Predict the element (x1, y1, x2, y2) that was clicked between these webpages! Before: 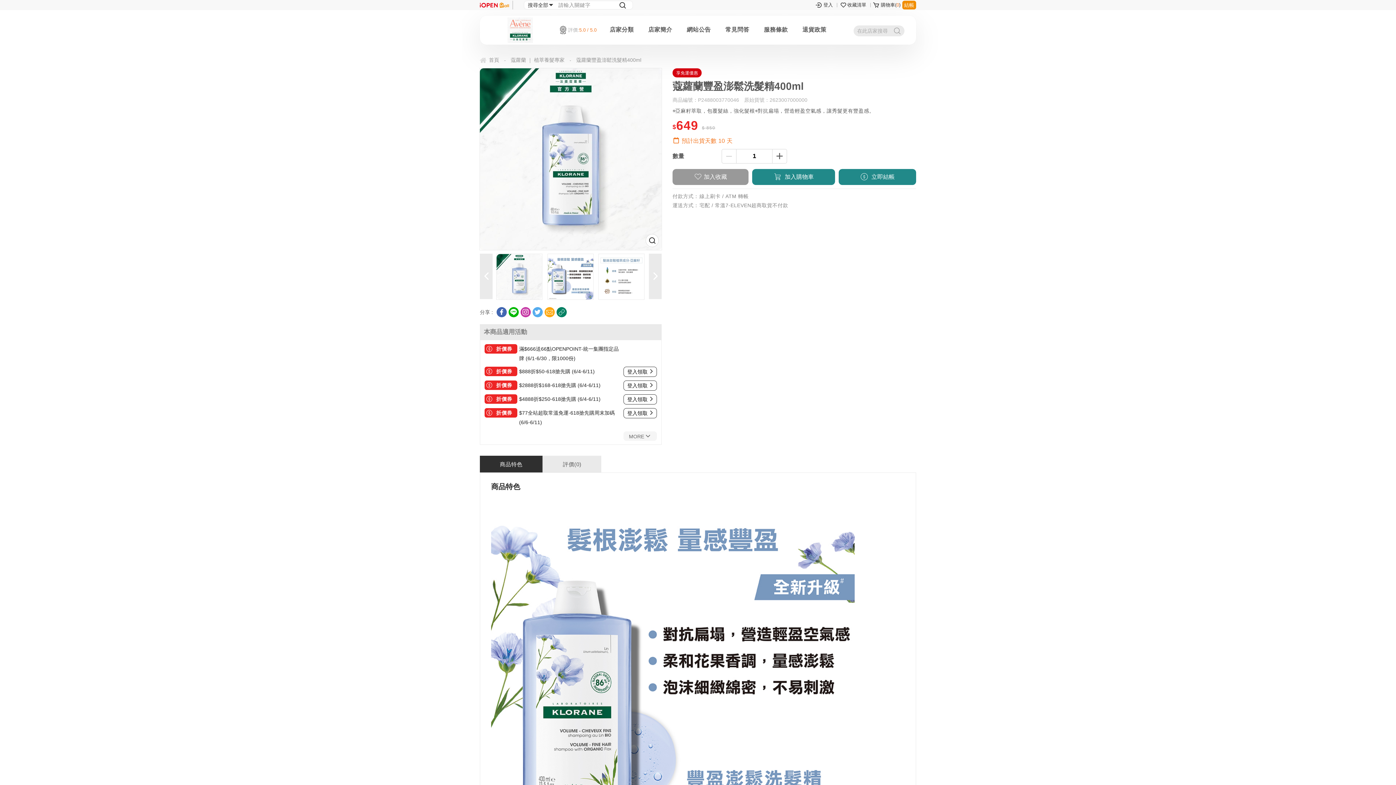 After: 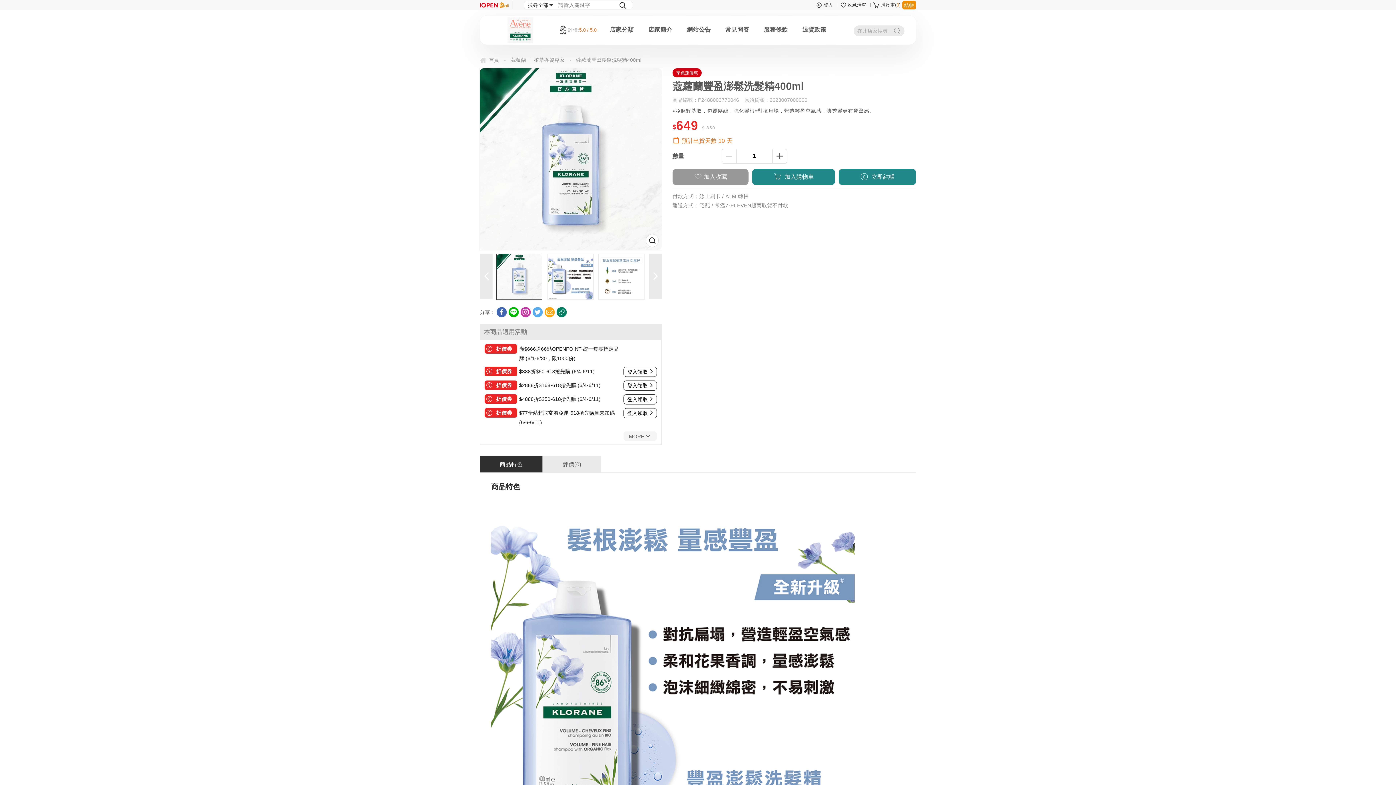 Action: bbox: (496, 254, 542, 299)